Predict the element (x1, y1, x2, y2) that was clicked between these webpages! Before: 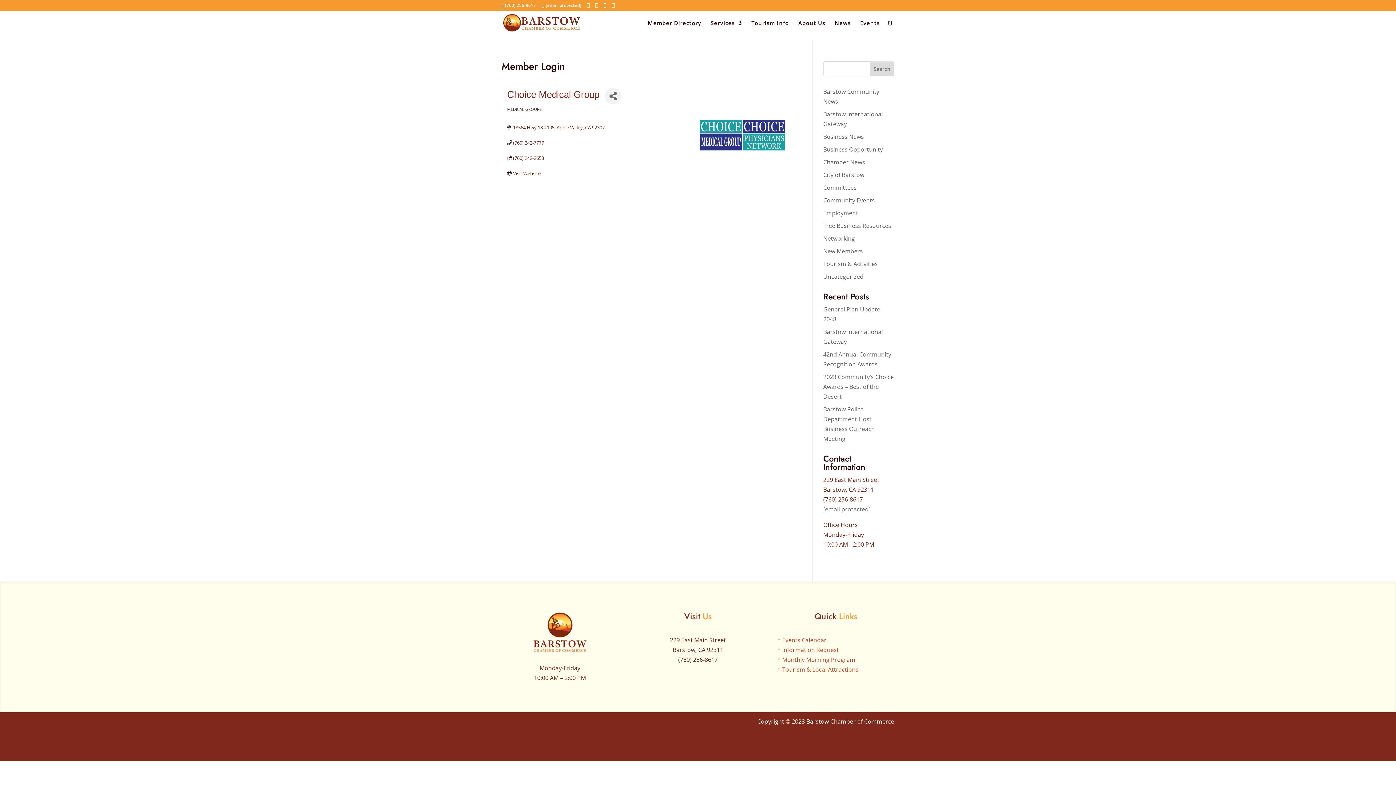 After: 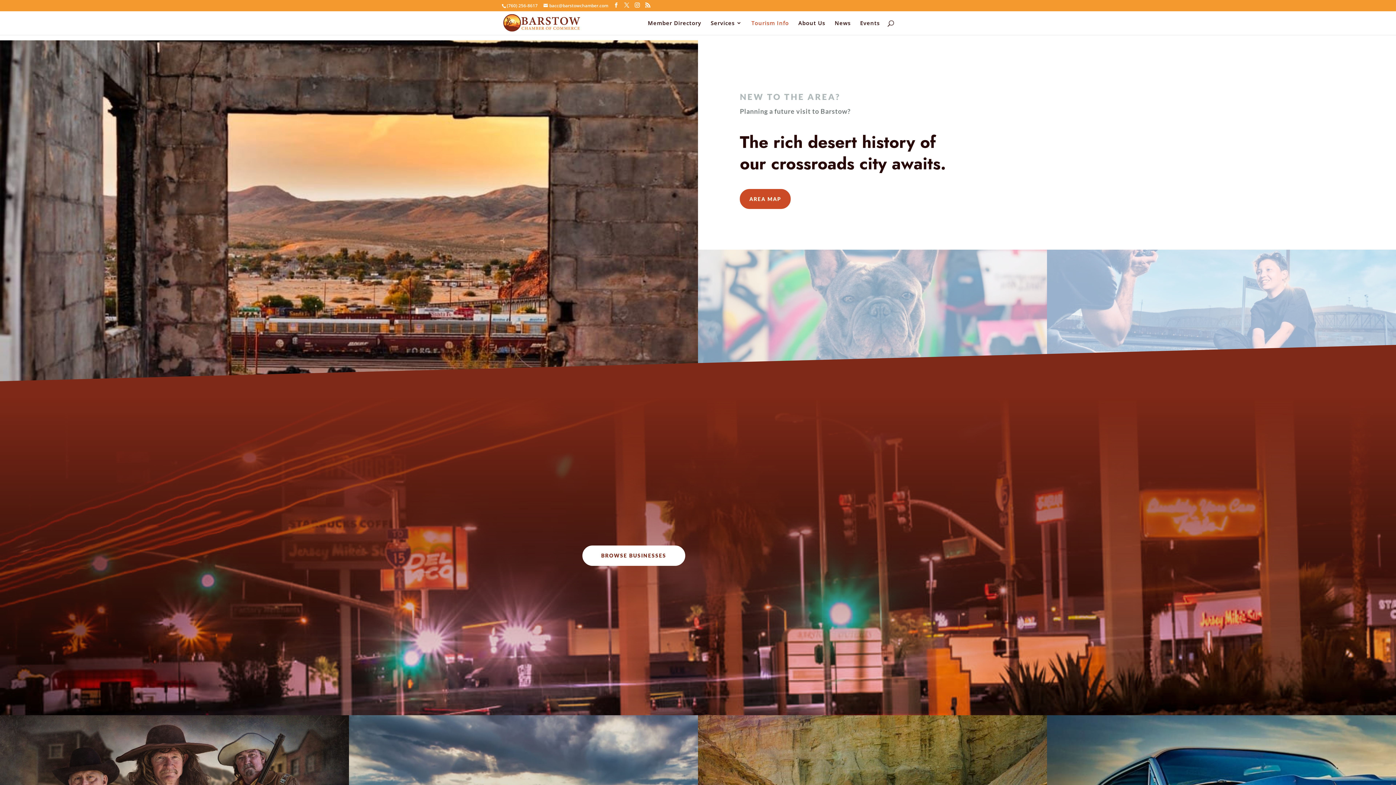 Action: bbox: (778, 665, 858, 674) label: ^
Tourism & Local Attractions